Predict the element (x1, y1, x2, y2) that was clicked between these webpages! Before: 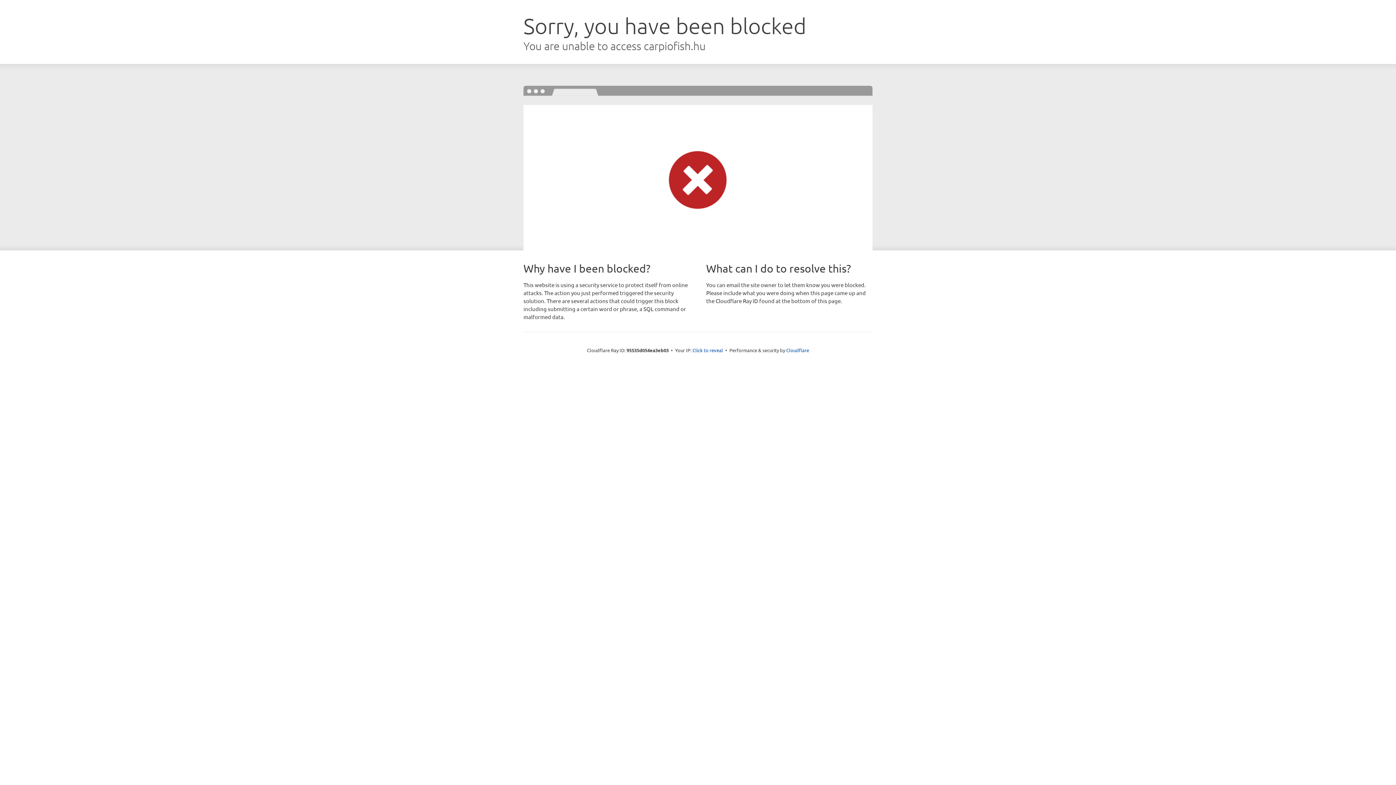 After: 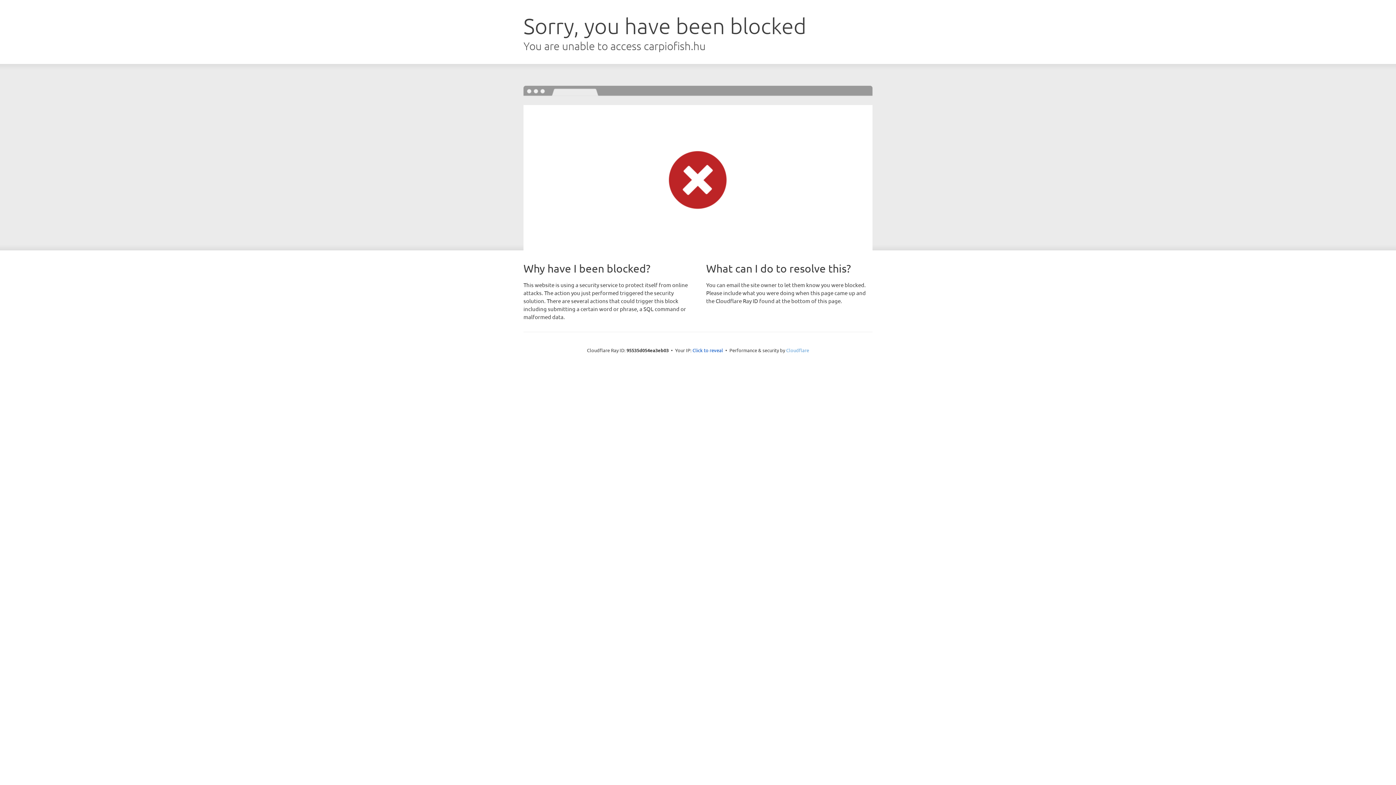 Action: bbox: (786, 347, 809, 353) label: Cloudflare